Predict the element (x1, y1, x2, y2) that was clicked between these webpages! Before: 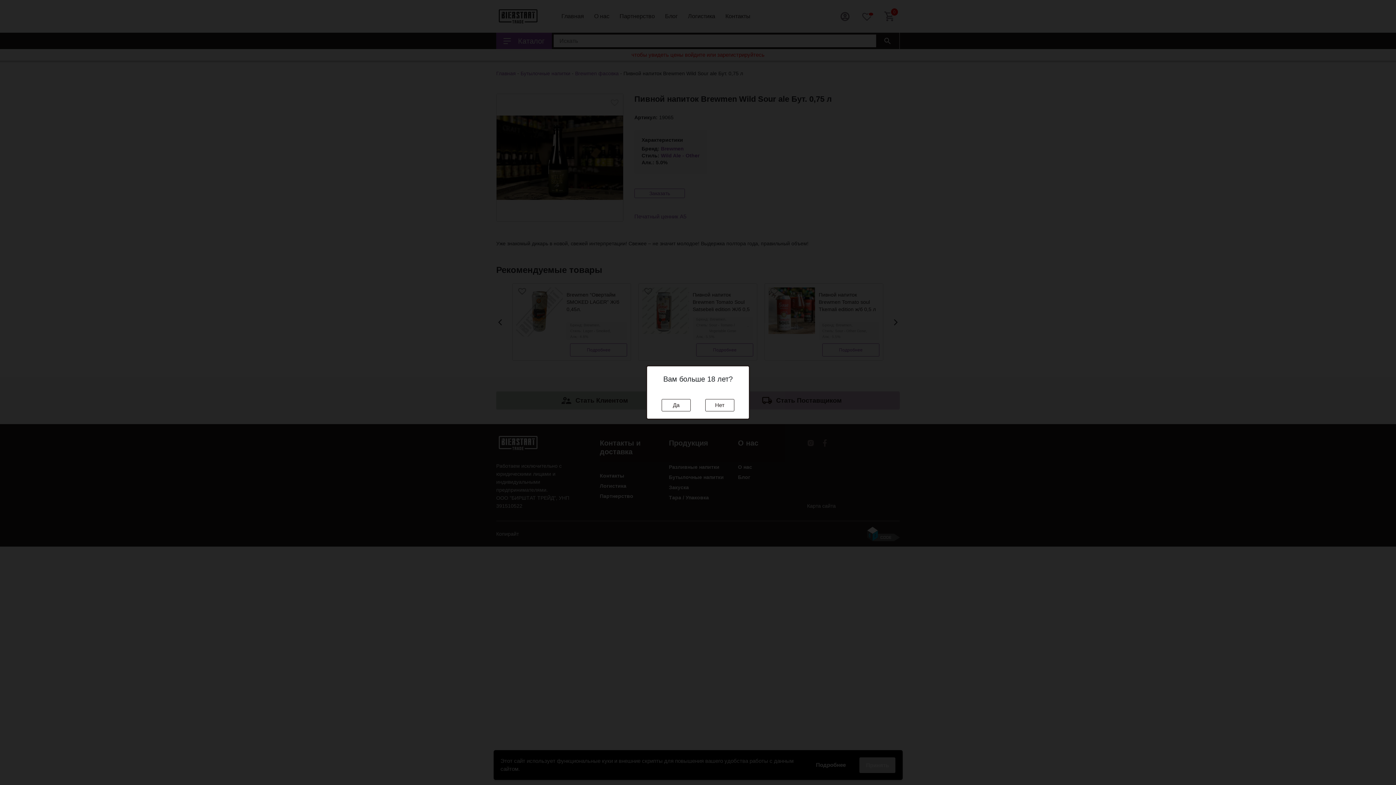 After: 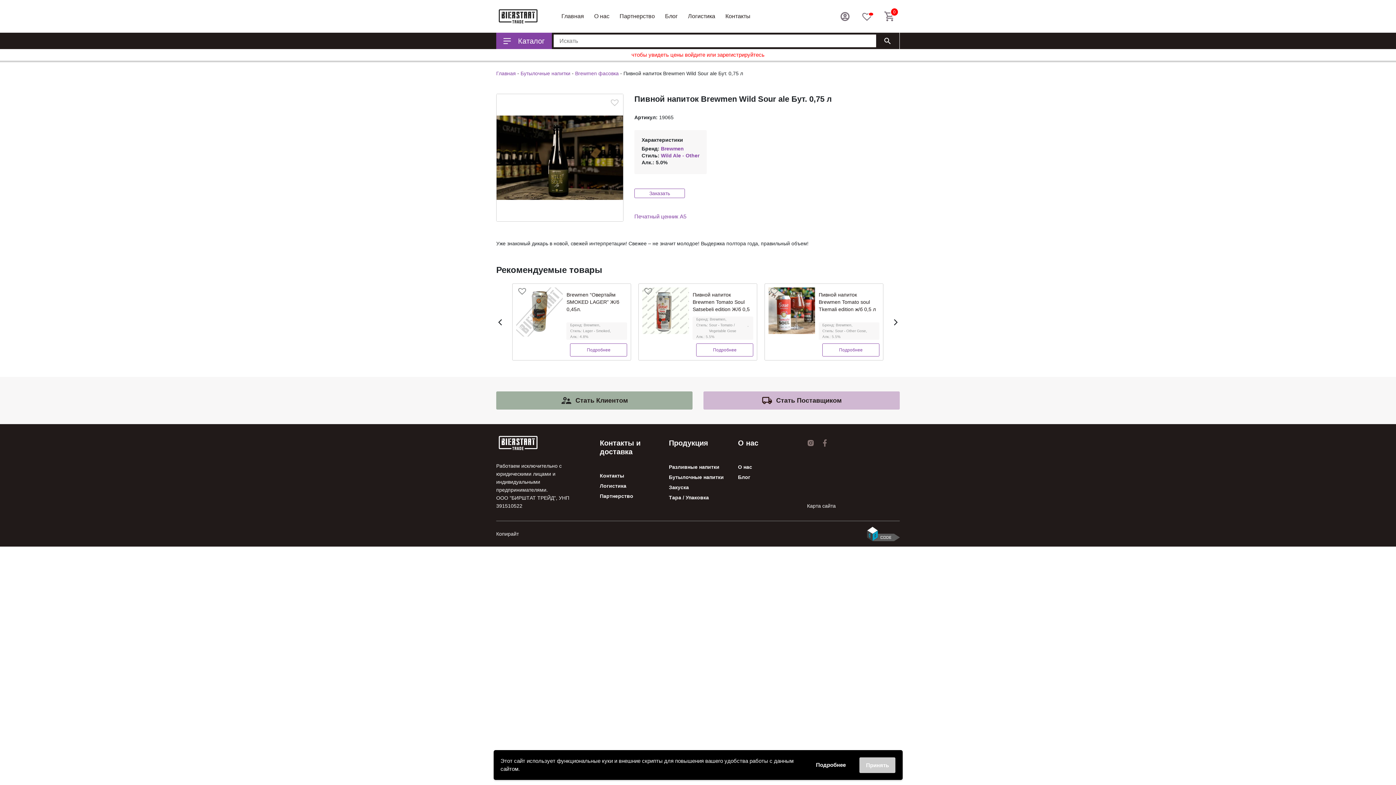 Action: bbox: (661, 399, 690, 411) label: Да